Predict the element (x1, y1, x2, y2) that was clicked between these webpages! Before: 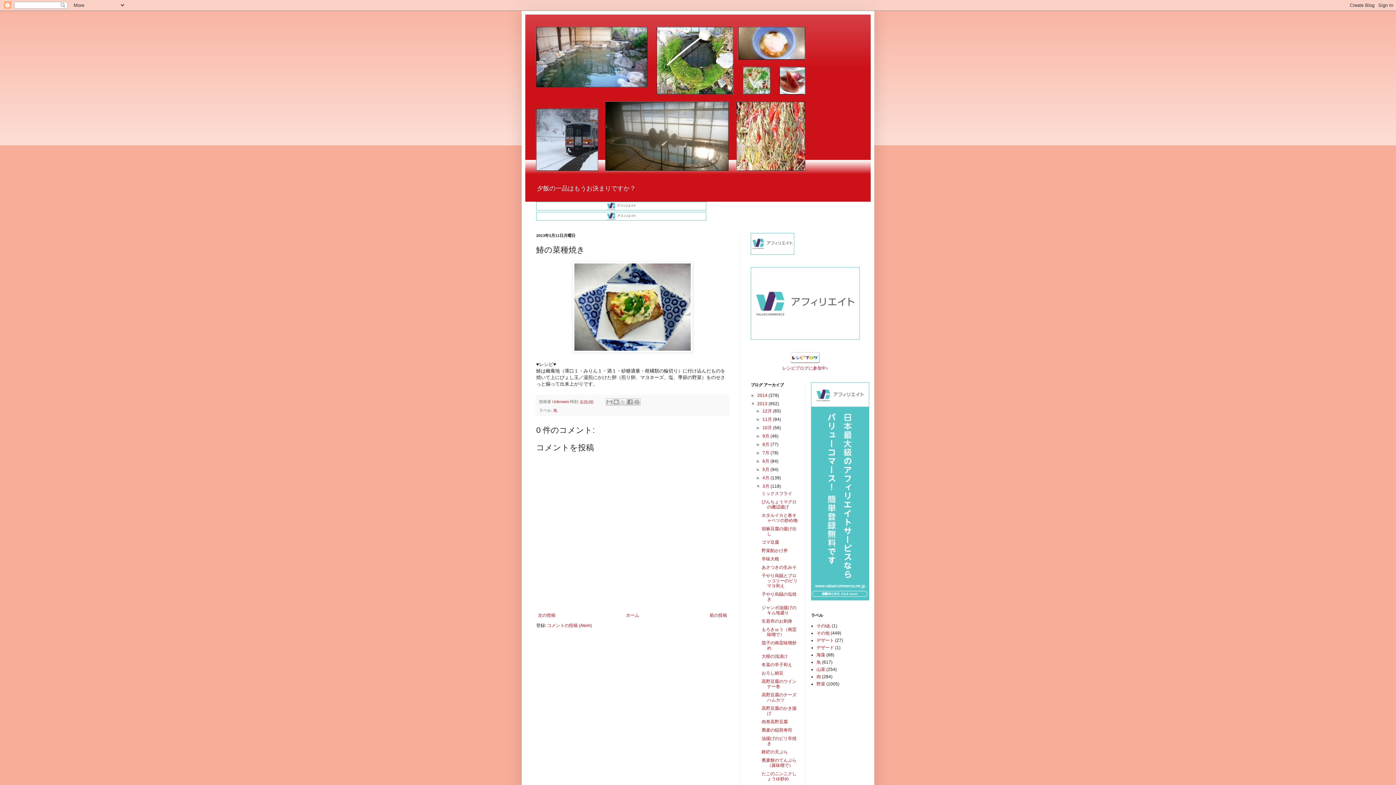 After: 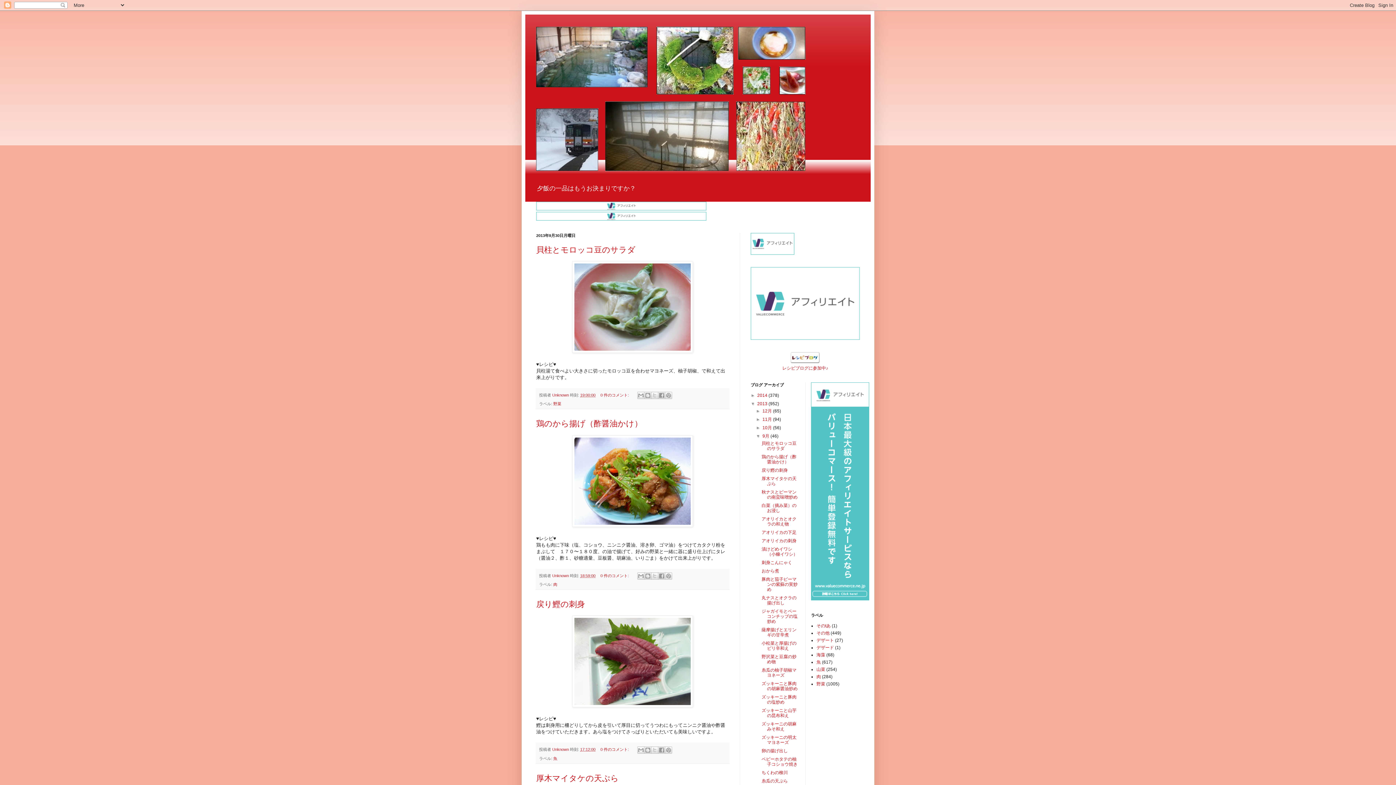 Action: bbox: (762, 433, 770, 439) label: 9月 